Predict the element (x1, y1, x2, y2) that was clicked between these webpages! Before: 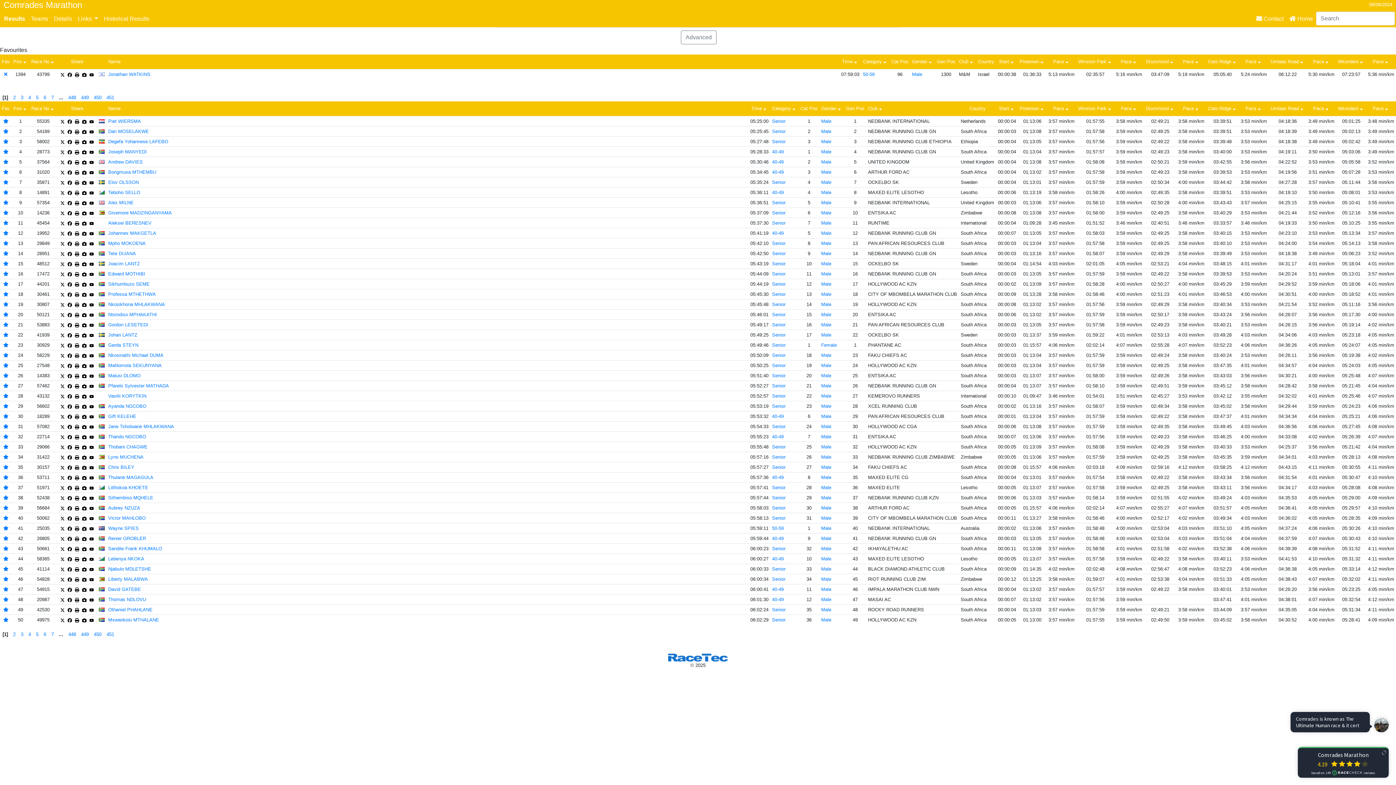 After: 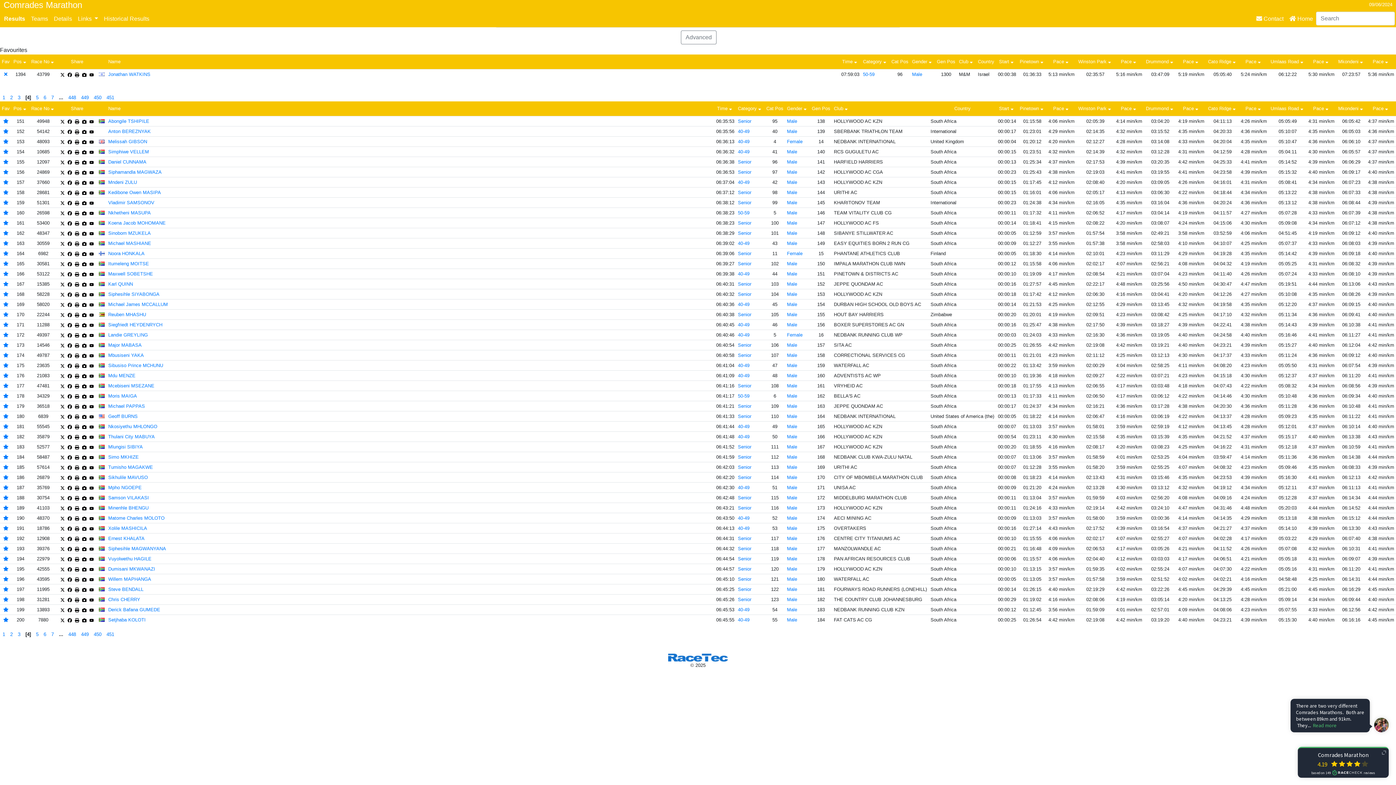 Action: label: 4 bbox: (28, 95, 30, 100)